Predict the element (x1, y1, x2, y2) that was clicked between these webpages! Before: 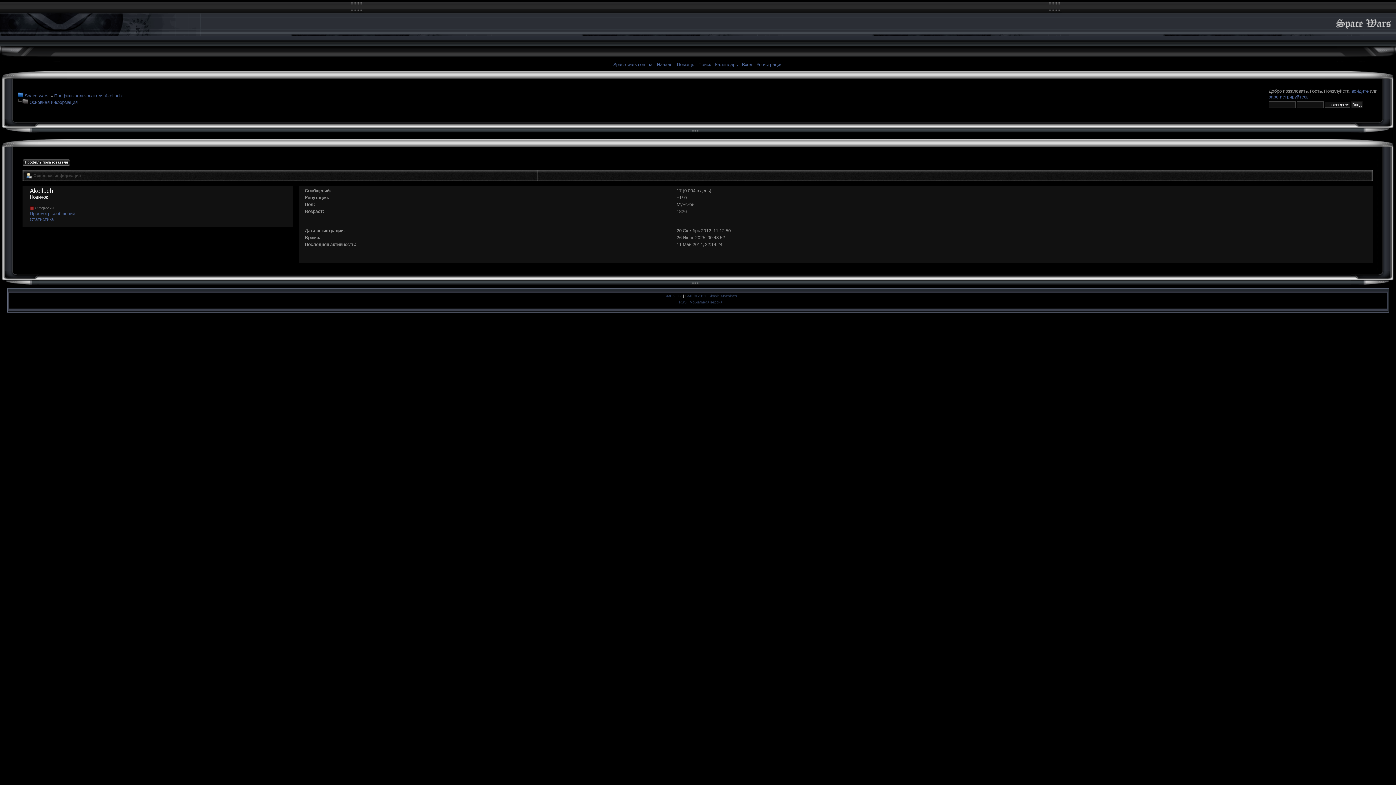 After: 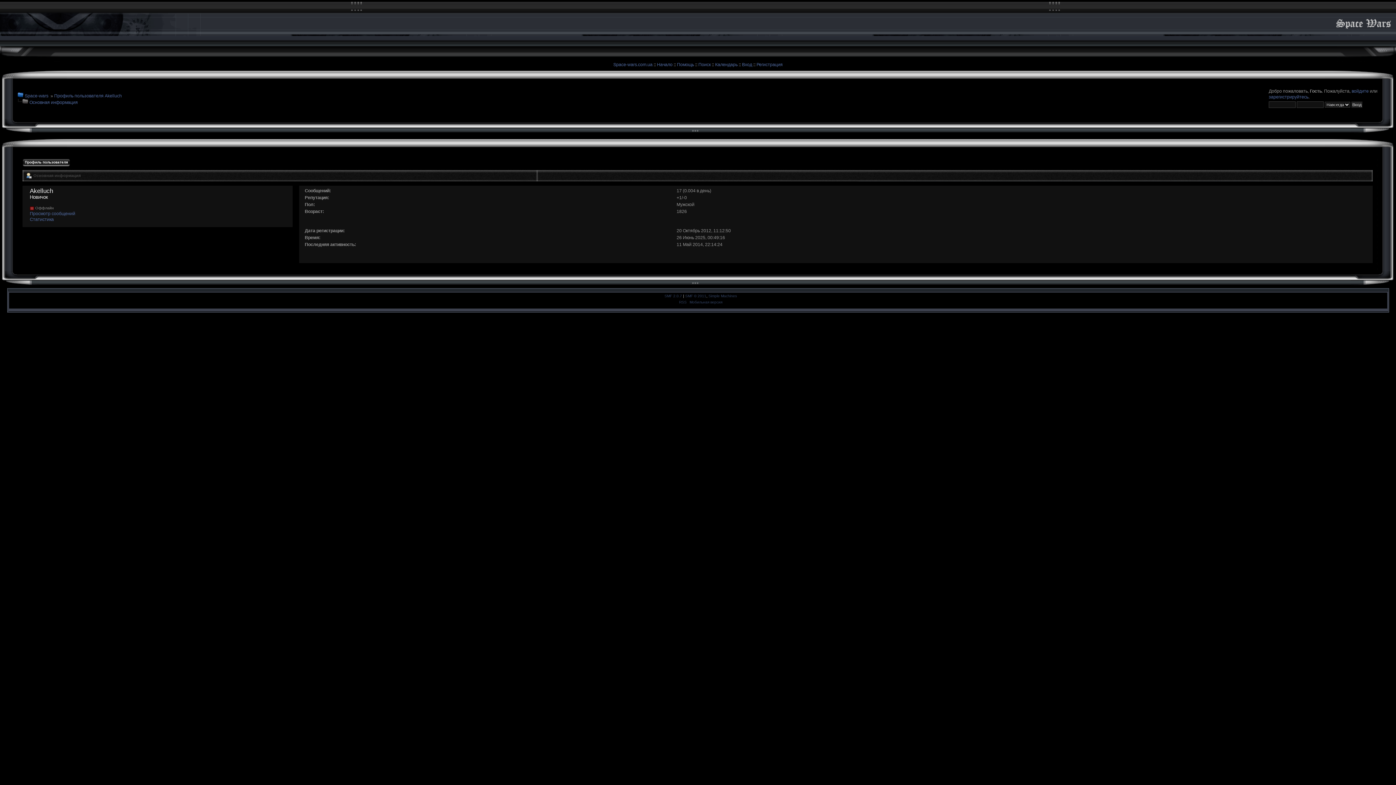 Action: bbox: (54, 93, 121, 98) label: Профиль пользователя Akelluch